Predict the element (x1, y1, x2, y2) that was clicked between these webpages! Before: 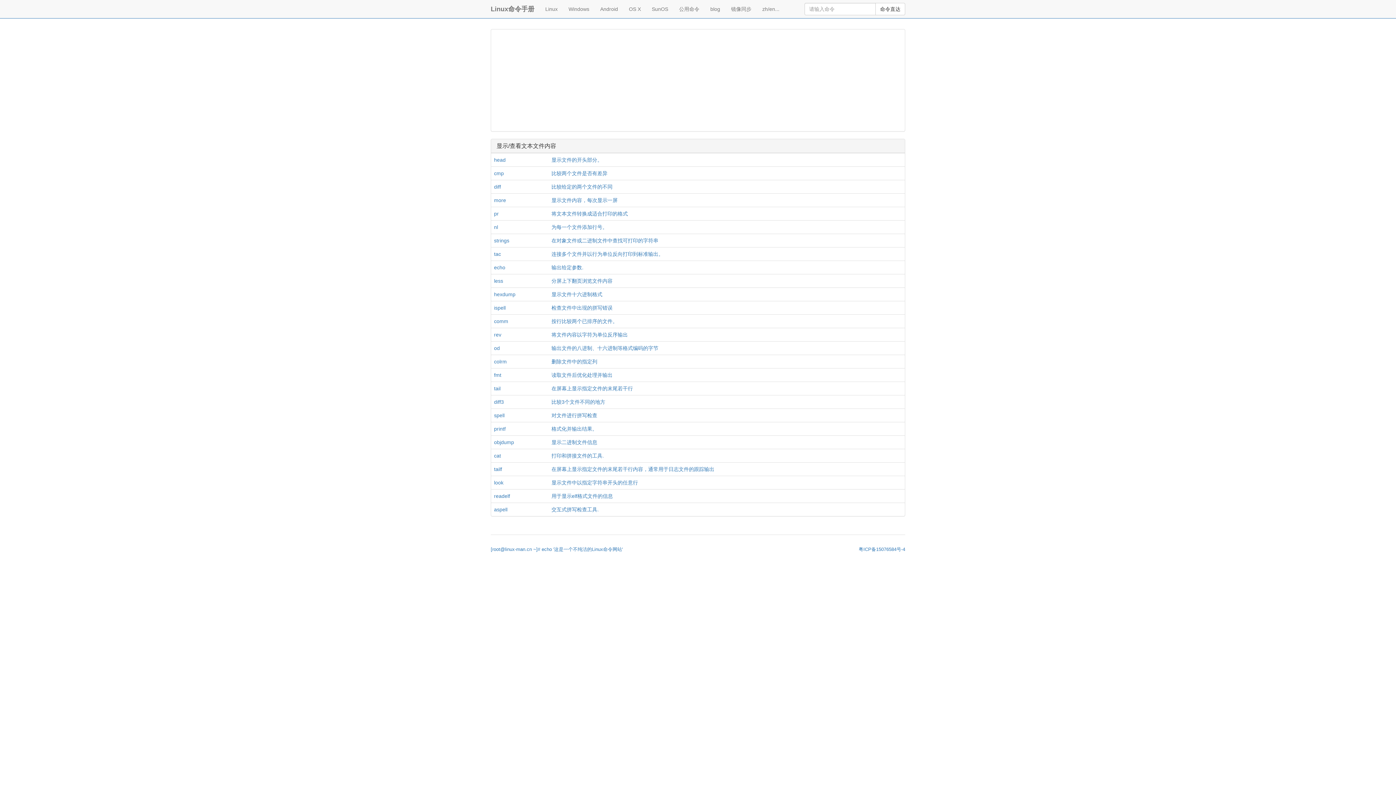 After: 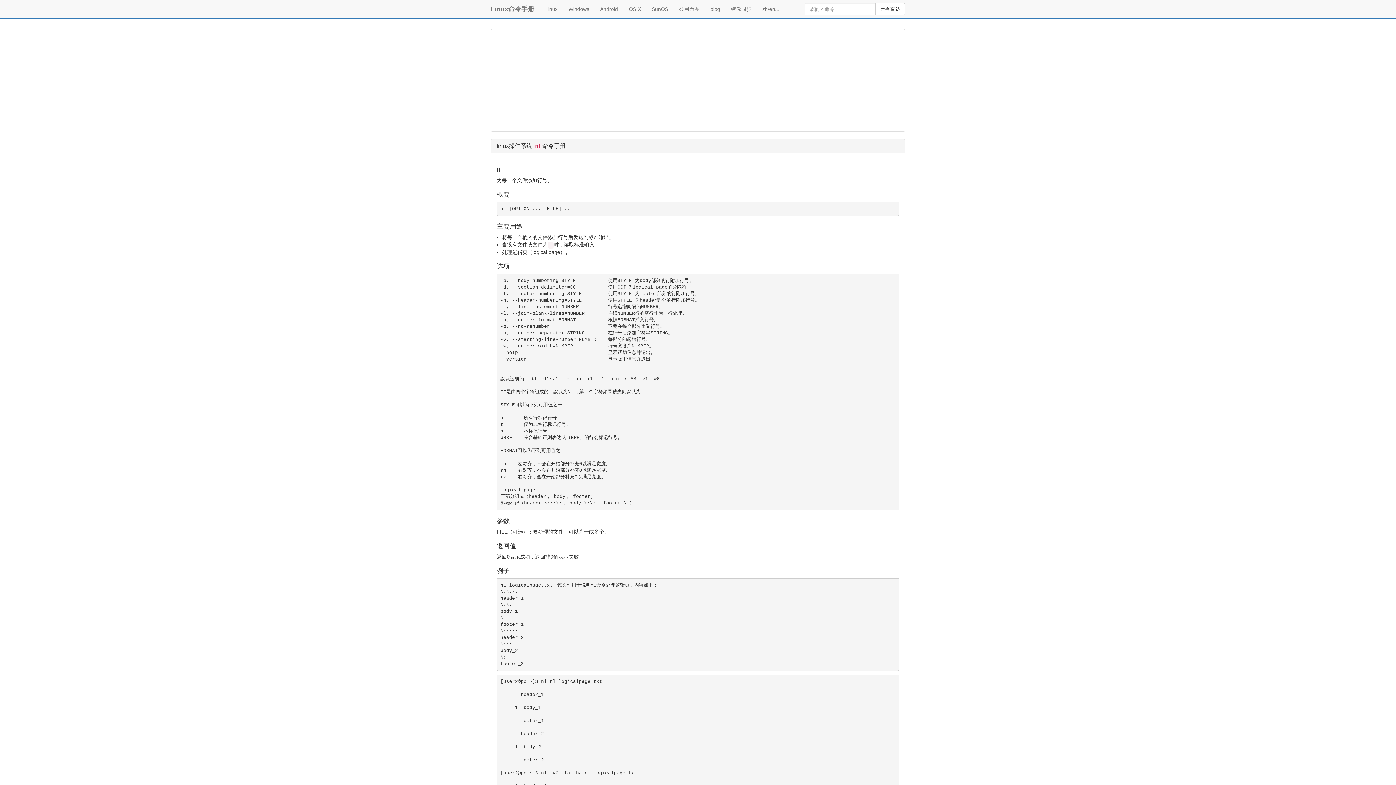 Action: label: 为每一个文件添加行号。 bbox: (551, 224, 607, 230)